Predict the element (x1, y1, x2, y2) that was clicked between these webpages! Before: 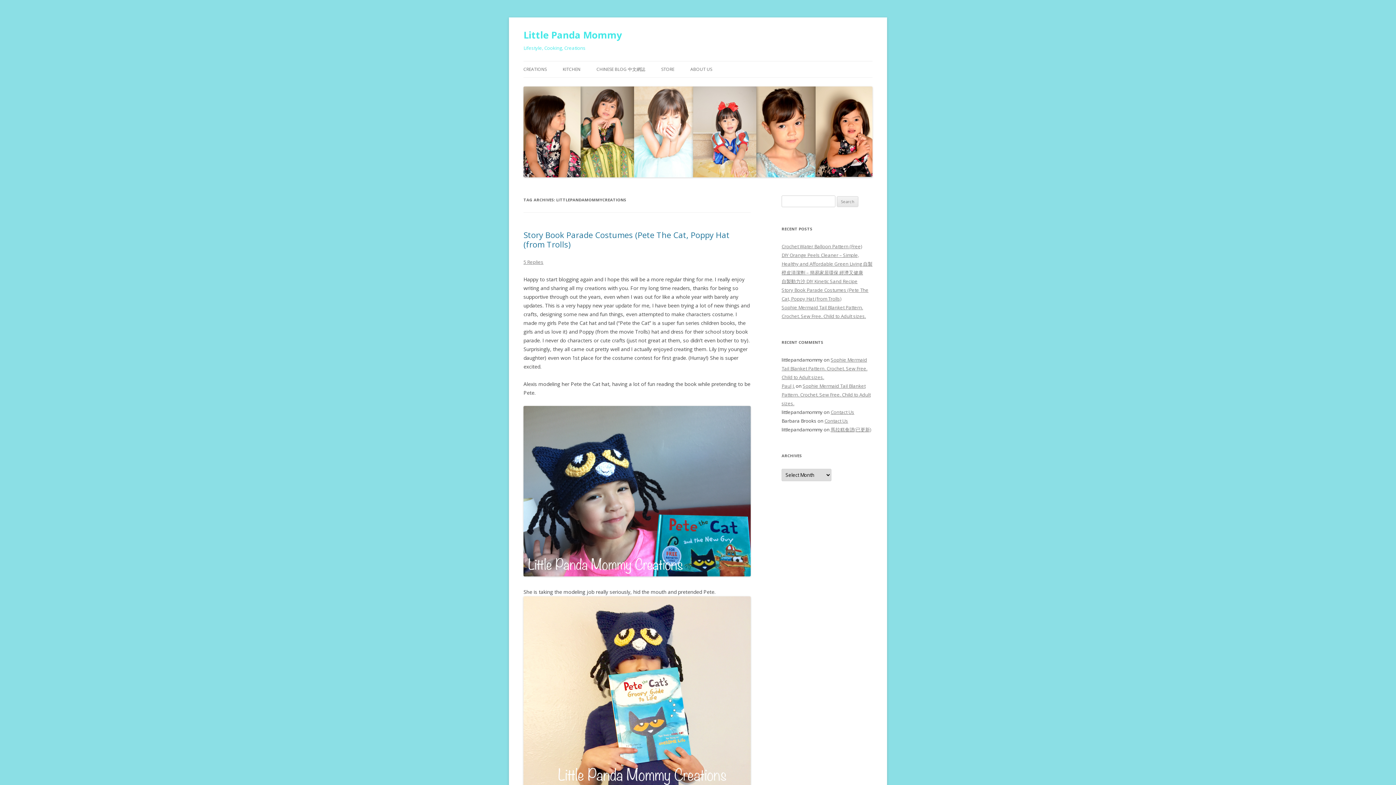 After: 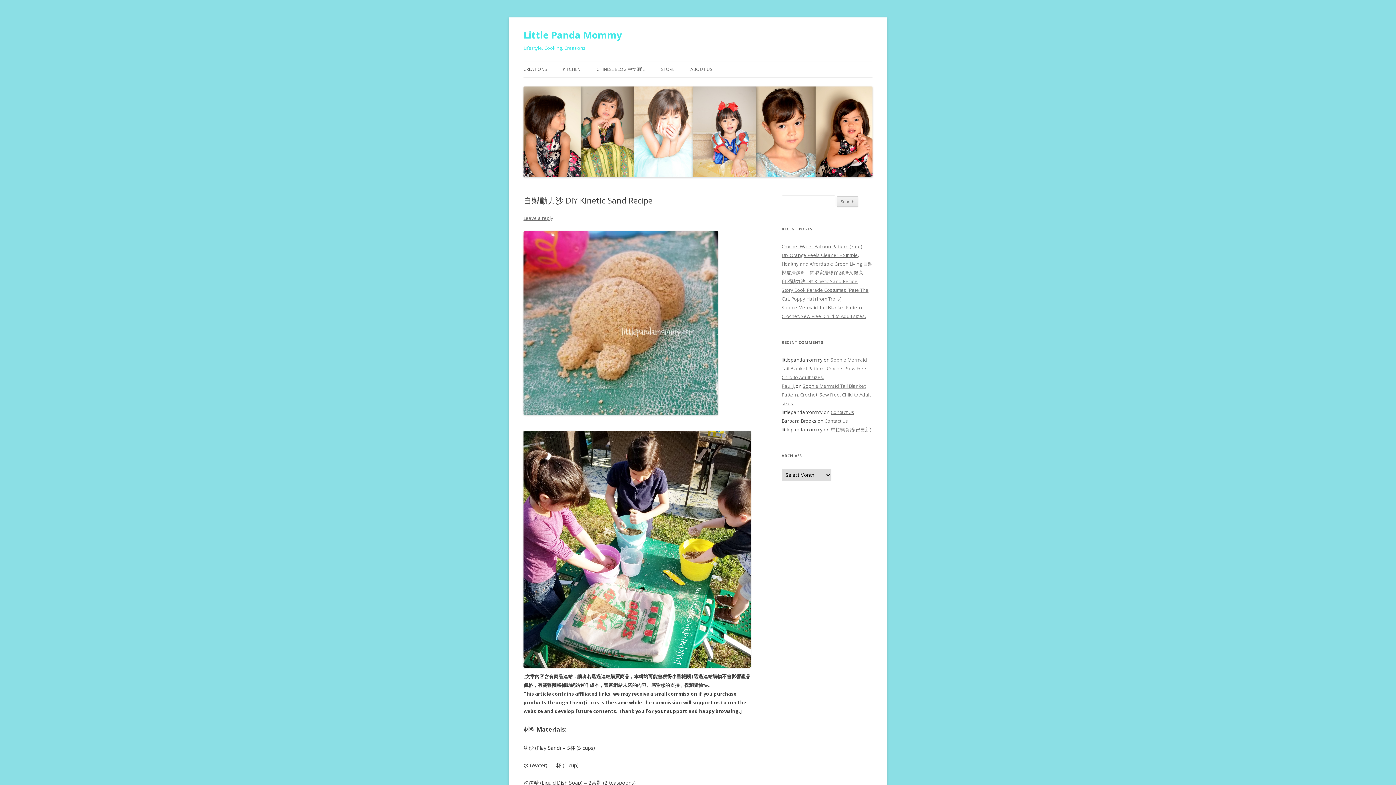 Action: bbox: (781, 278, 857, 284) label: 自製動力沙 DIY Kinetic Sand Recipe